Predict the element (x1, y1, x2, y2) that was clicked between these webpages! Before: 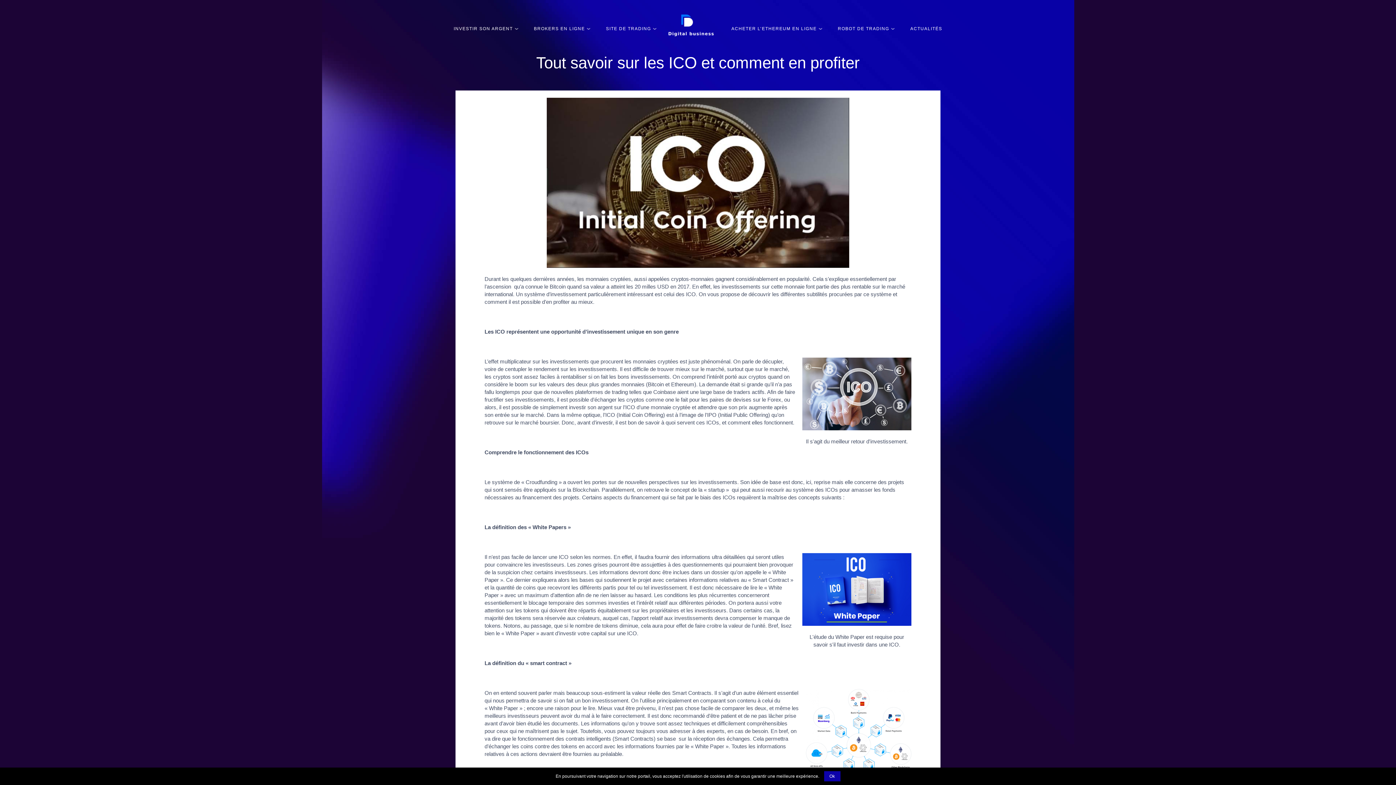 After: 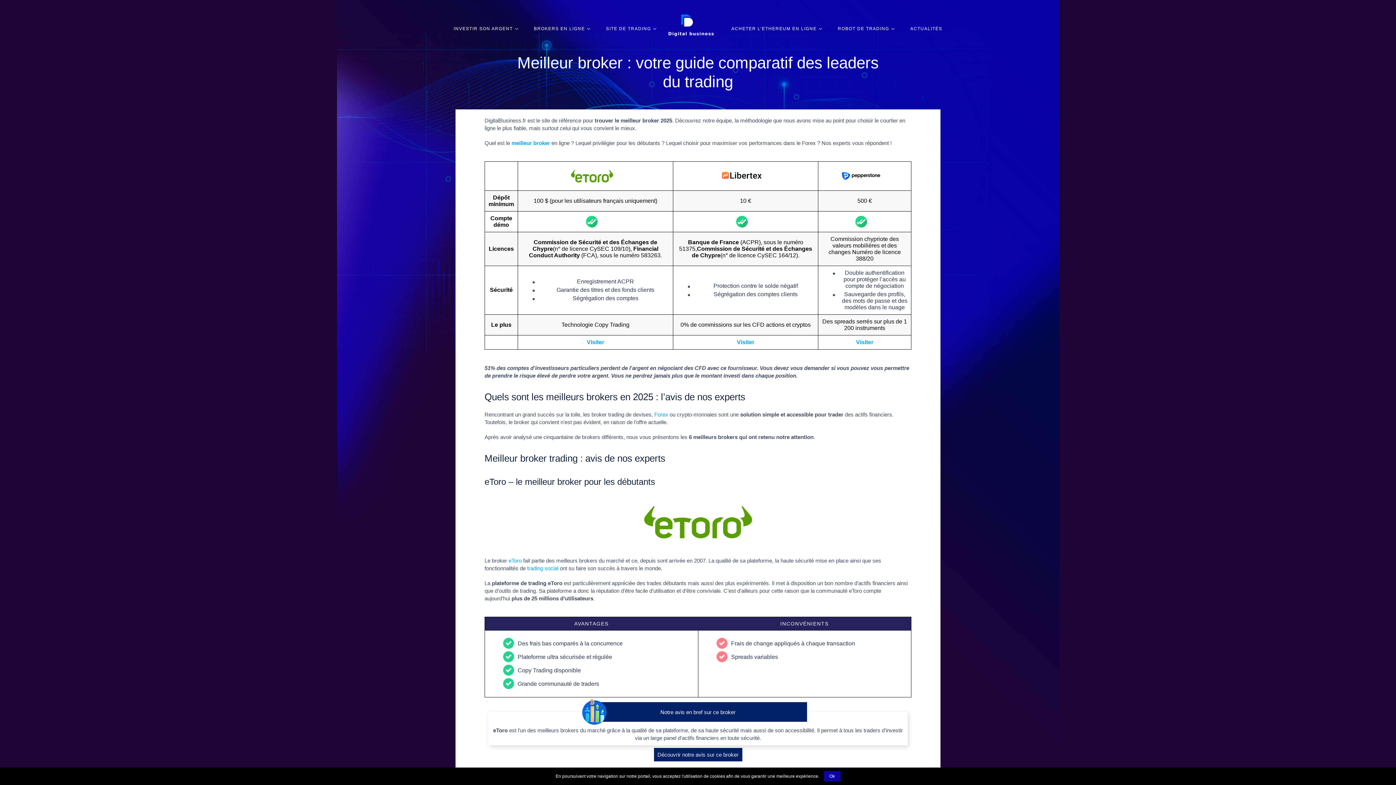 Action: bbox: (666, 14, 715, 36) label: DIGITAL BUSINESS